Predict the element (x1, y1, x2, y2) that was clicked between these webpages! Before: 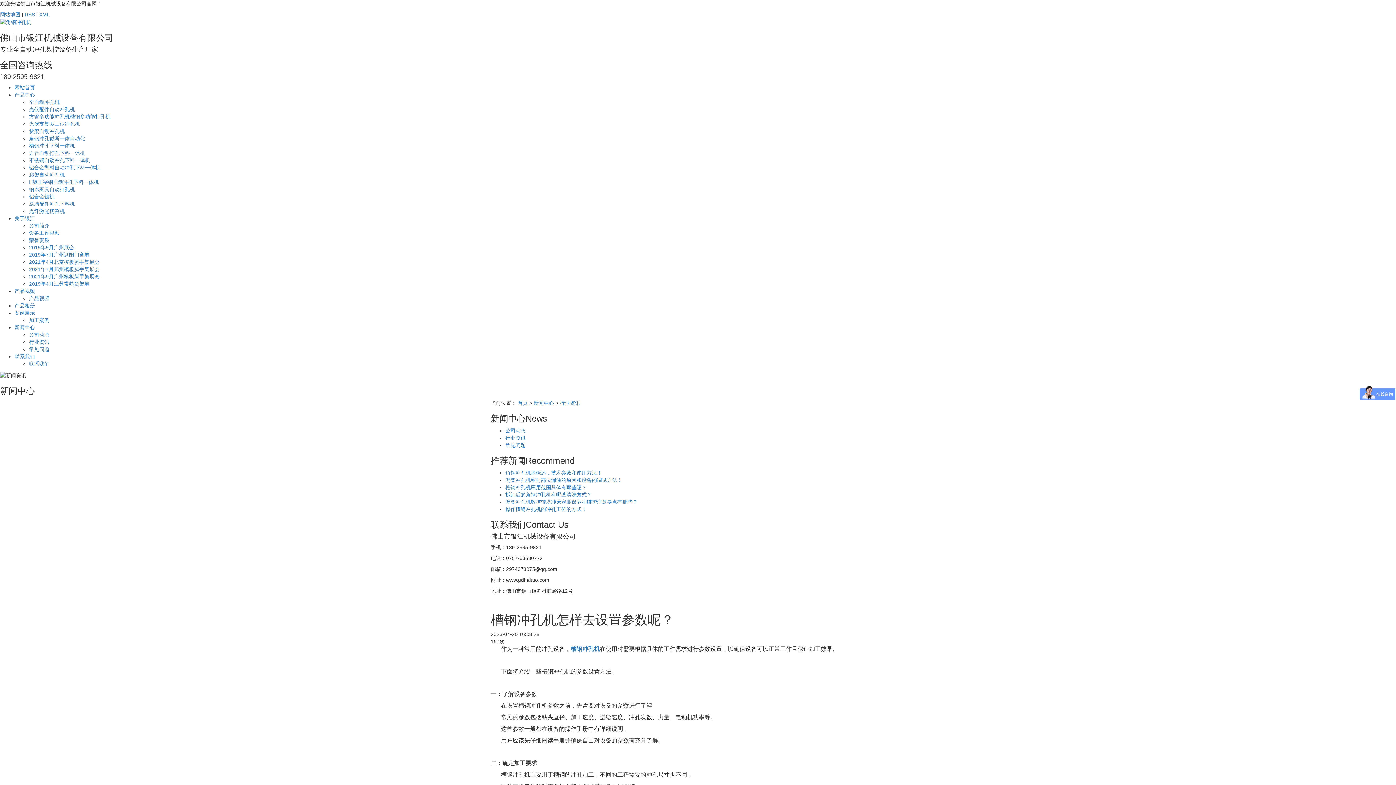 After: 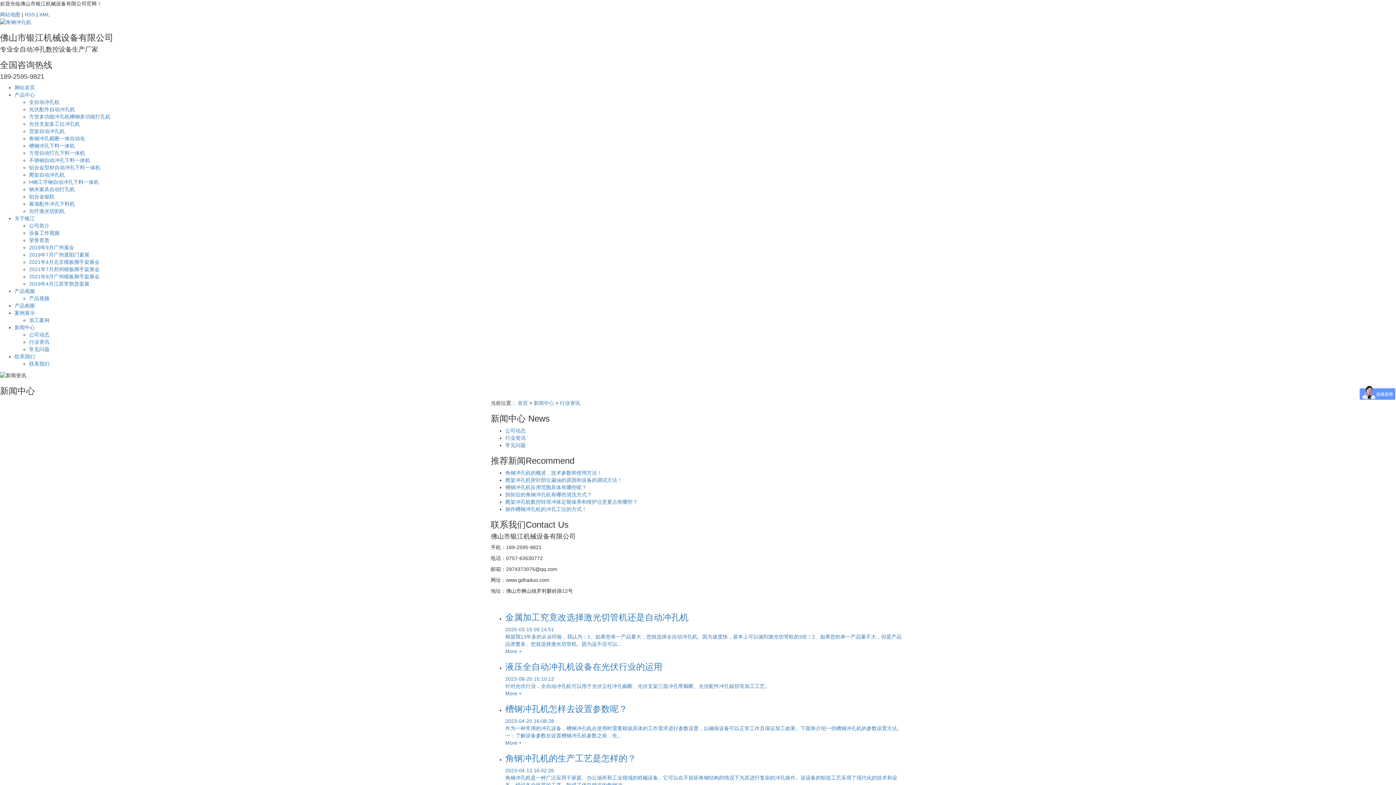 Action: bbox: (560, 400, 580, 406) label: 行业资讯